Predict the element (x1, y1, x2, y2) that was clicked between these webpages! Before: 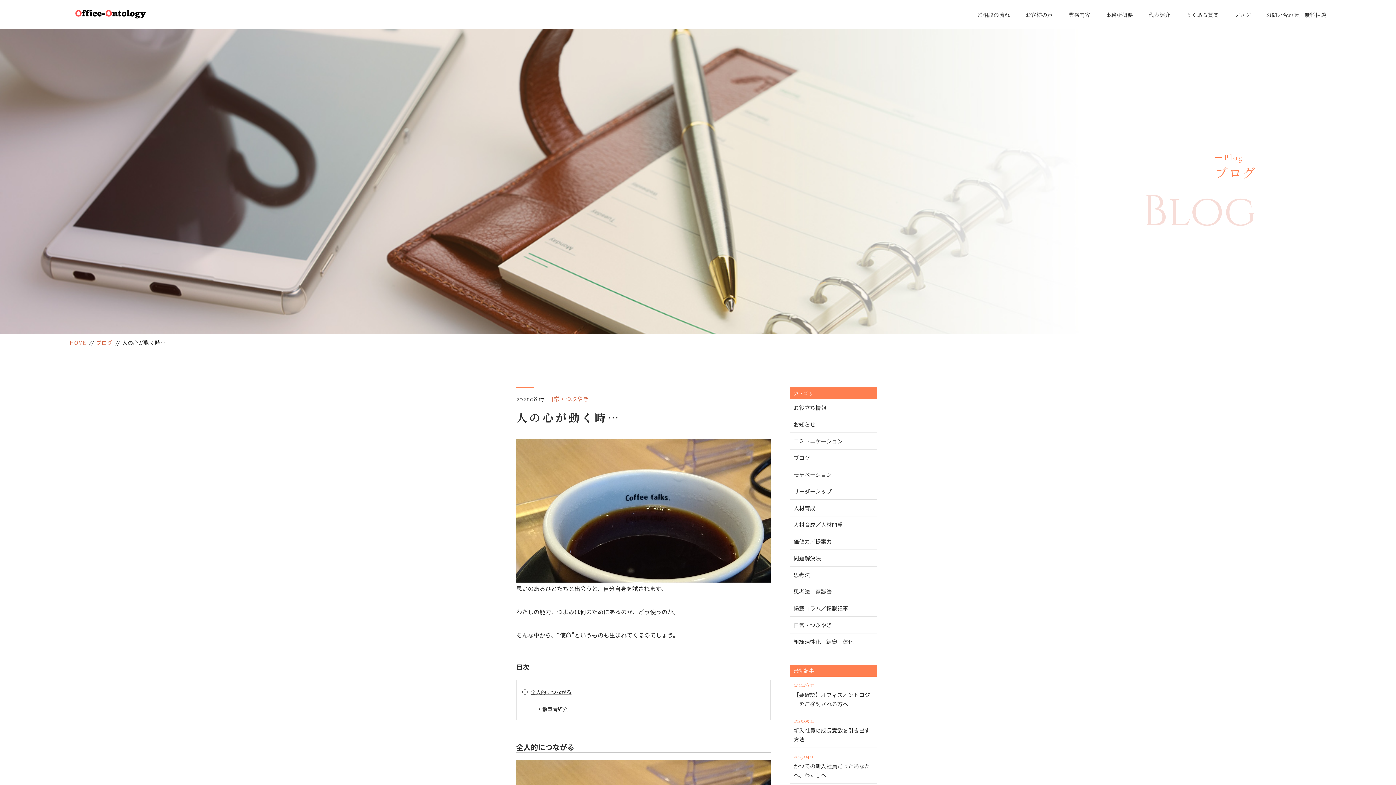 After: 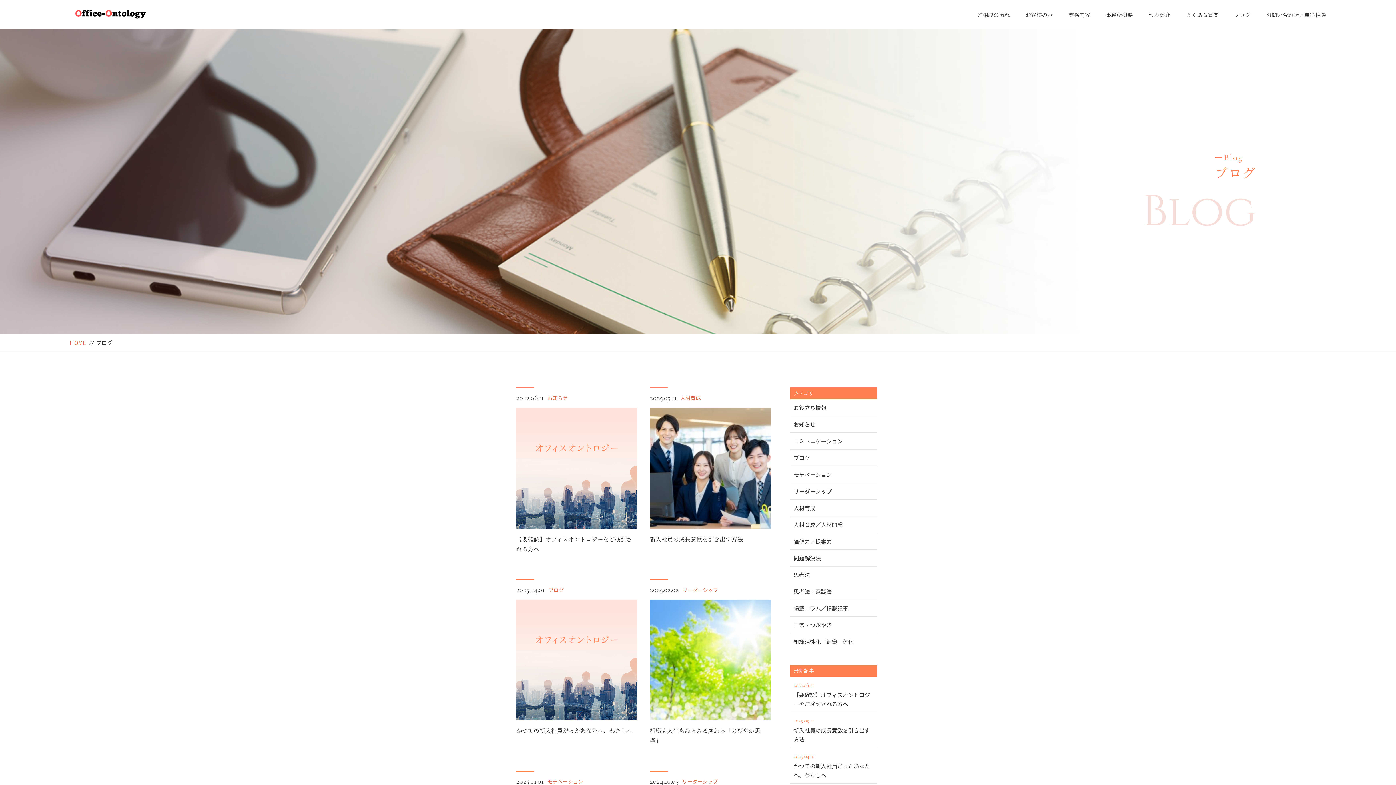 Action: label: ブログ bbox: (96, 338, 112, 346)